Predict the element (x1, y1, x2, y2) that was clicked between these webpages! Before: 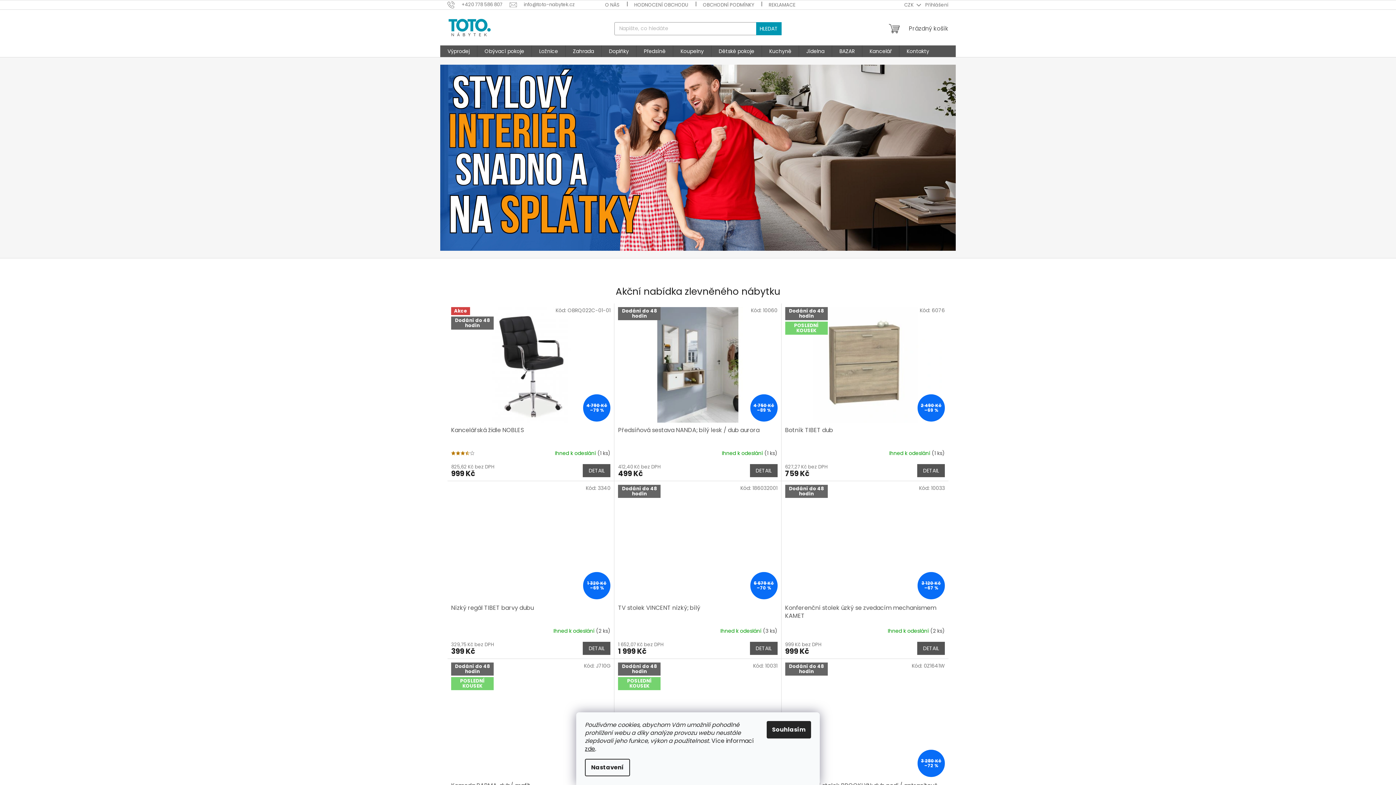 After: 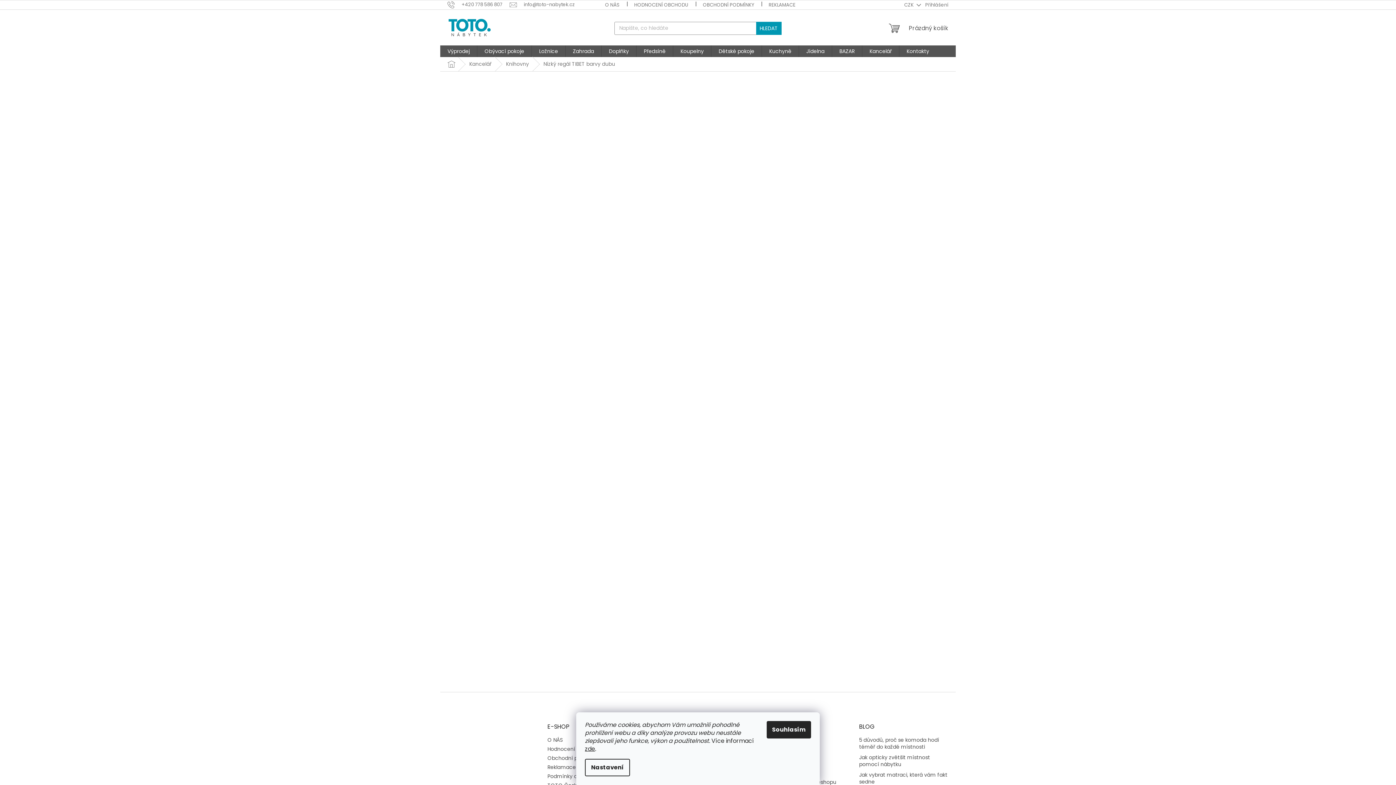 Action: label: Nízký regál TIBET barvy dubu bbox: (451, 604, 610, 620)